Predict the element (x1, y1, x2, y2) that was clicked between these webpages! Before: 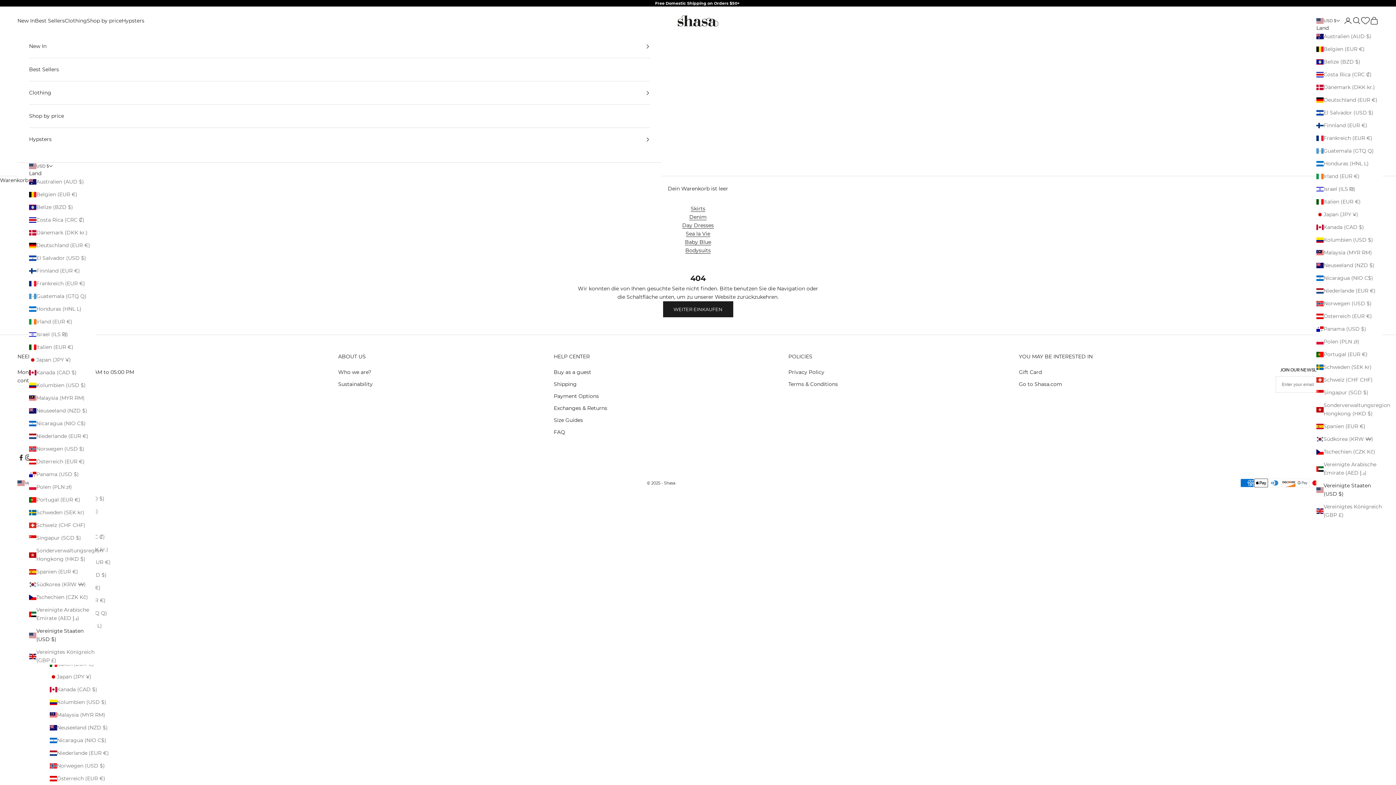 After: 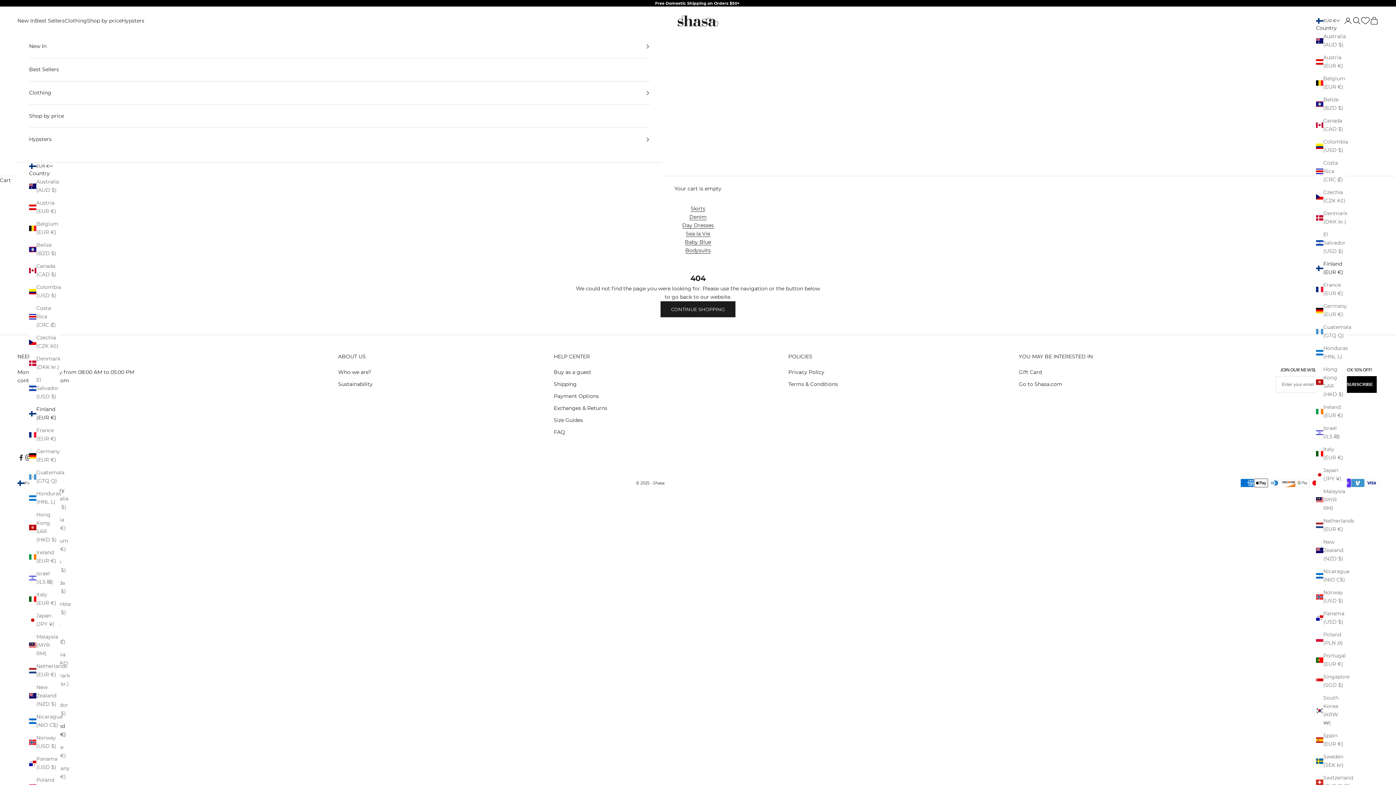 Action: bbox: (1316, 121, 1383, 129) label: Finnland (EUR €)